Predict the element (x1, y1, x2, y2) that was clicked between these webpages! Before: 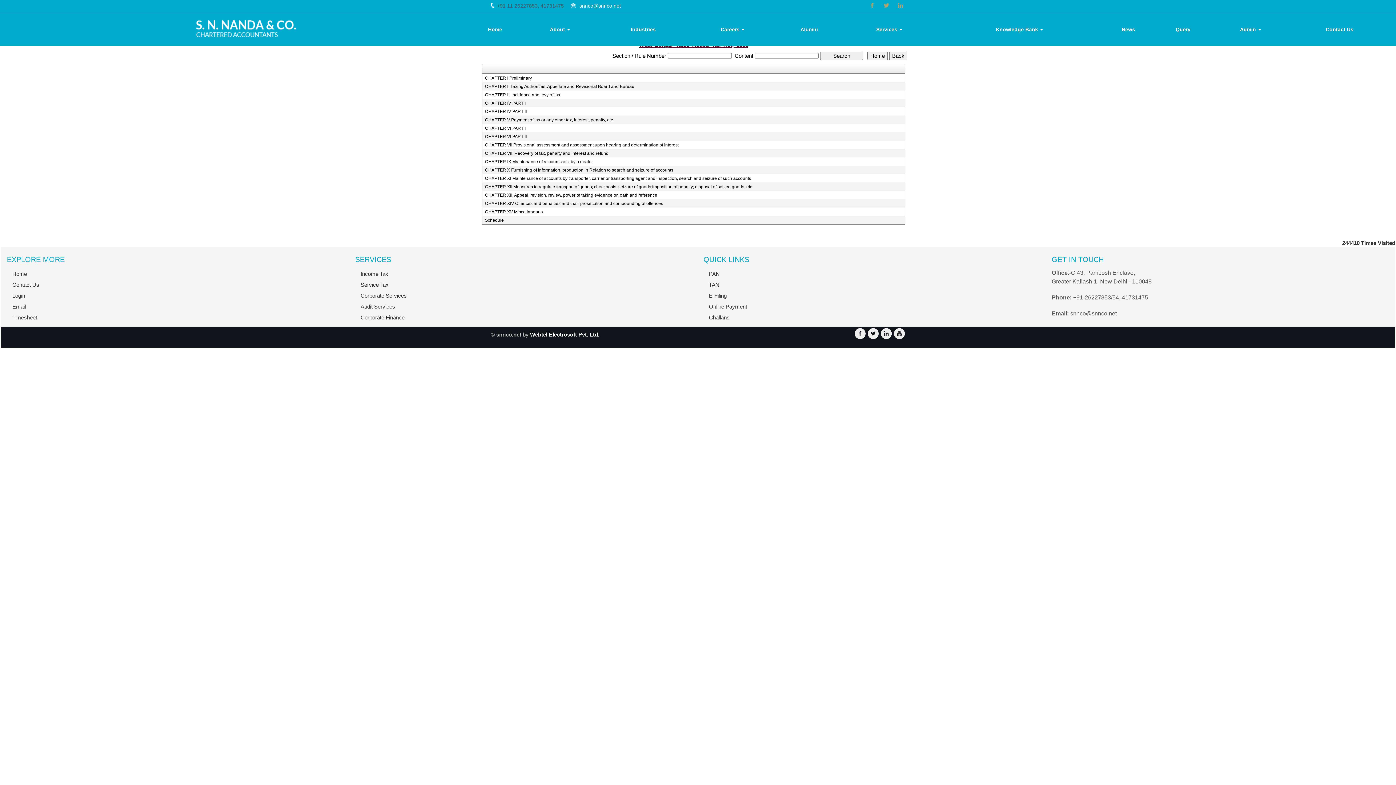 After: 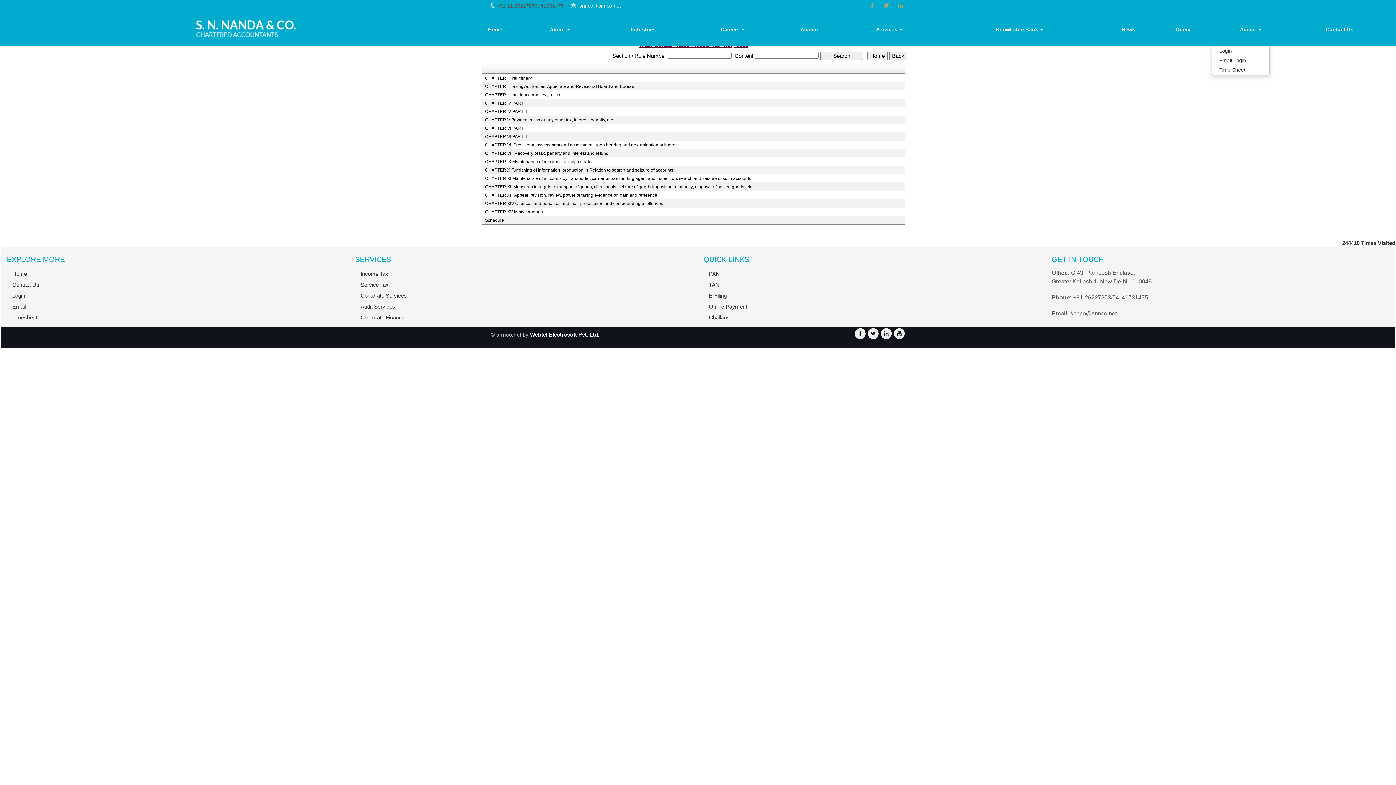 Action: label: Admin  bbox: (1211, 25, 1289, 33)